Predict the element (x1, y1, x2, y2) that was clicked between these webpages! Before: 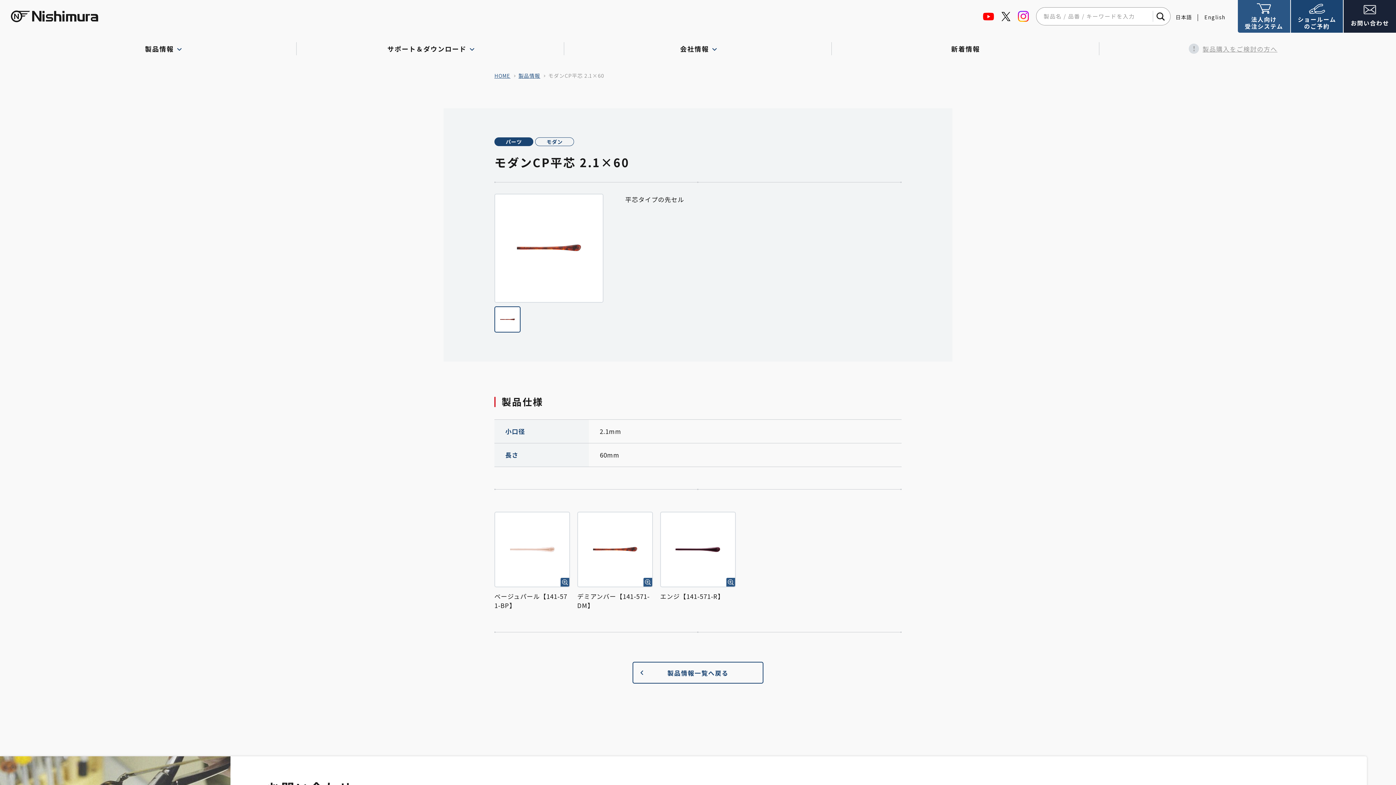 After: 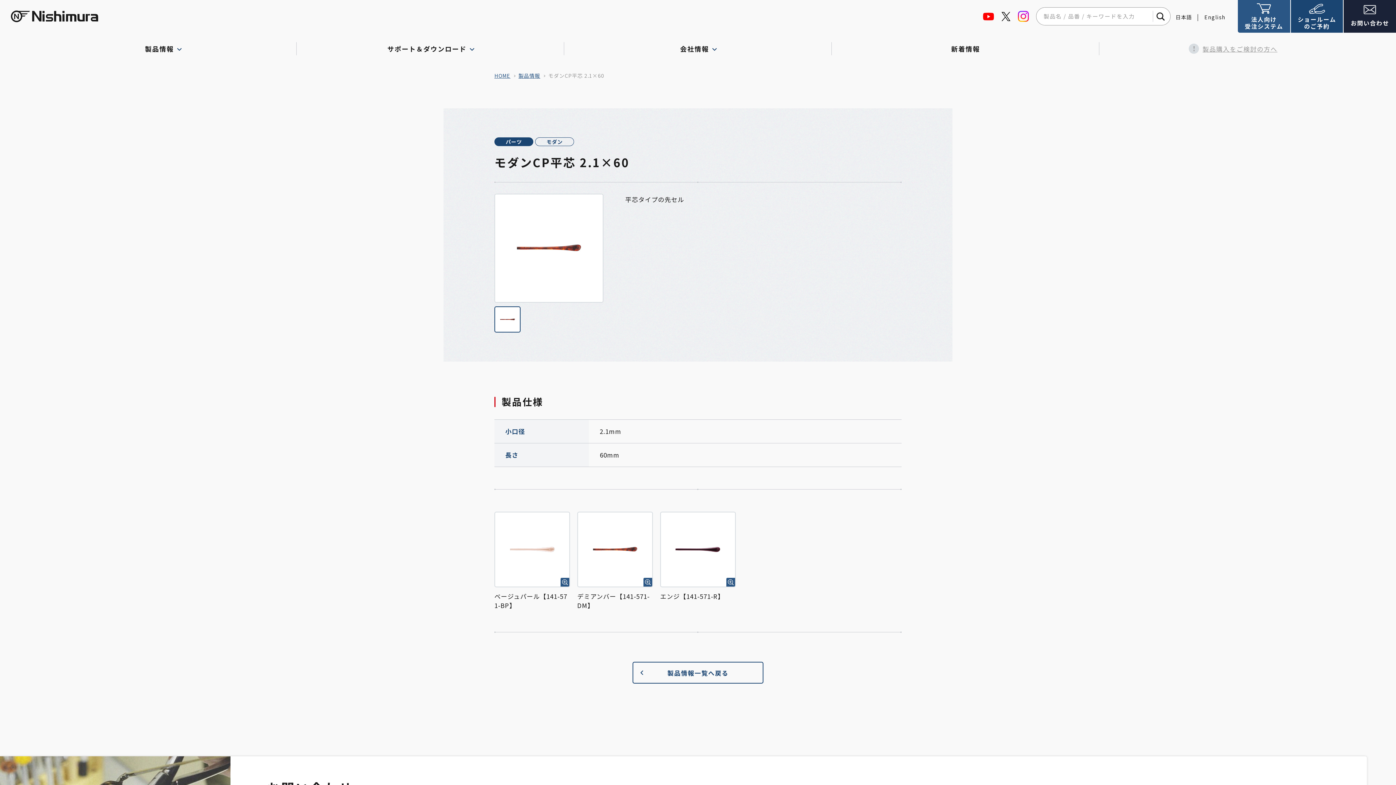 Action: bbox: (1170, 13, 1197, 20) label: 日本語